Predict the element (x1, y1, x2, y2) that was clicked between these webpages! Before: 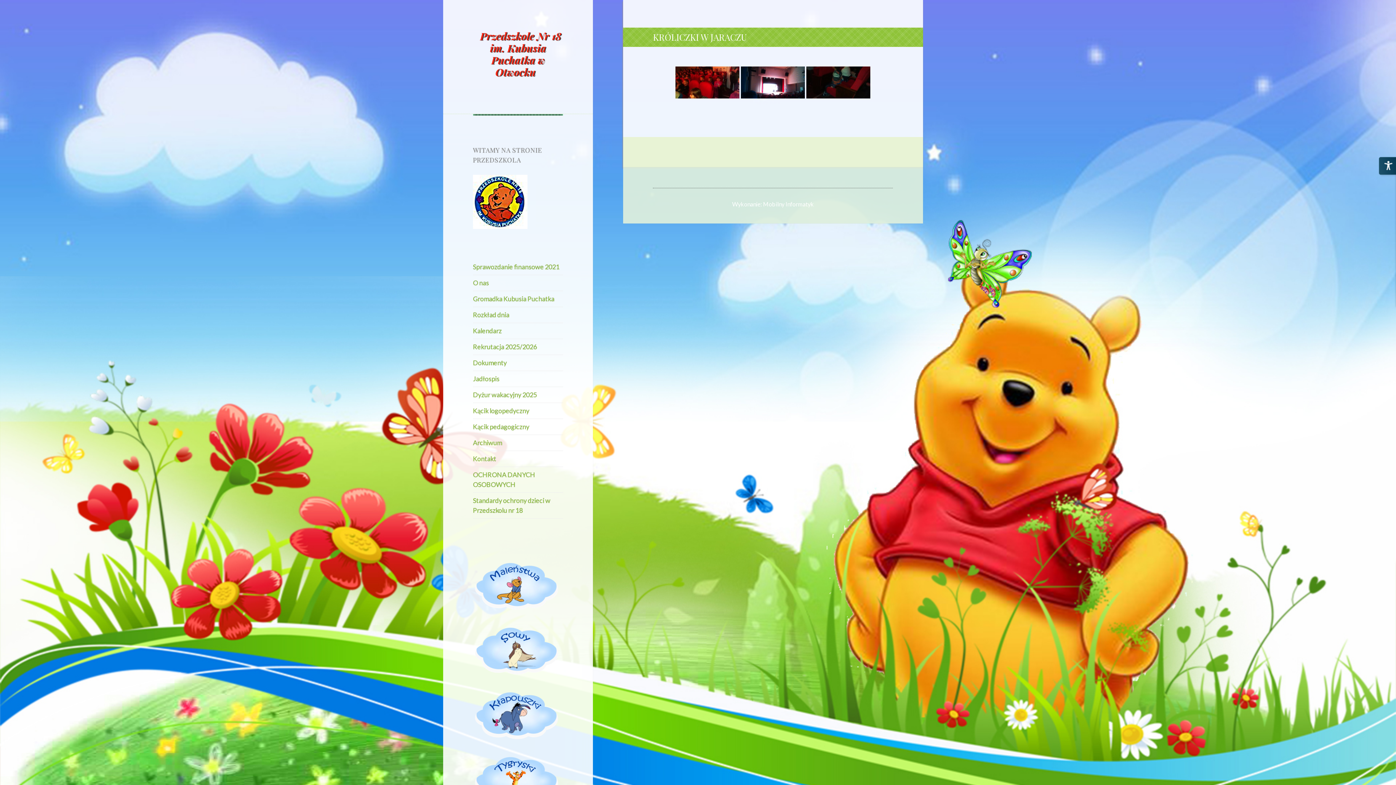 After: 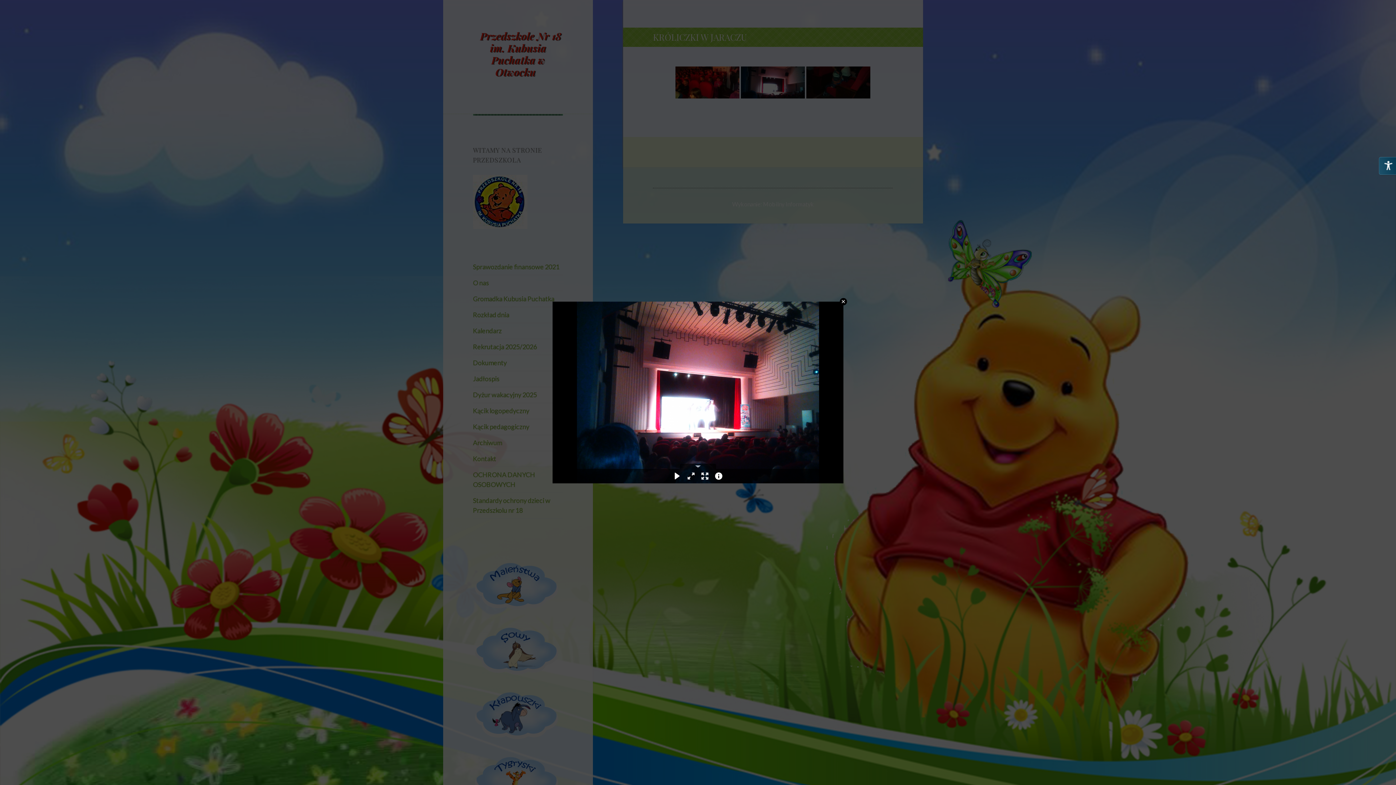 Action: bbox: (741, 66, 805, 98)